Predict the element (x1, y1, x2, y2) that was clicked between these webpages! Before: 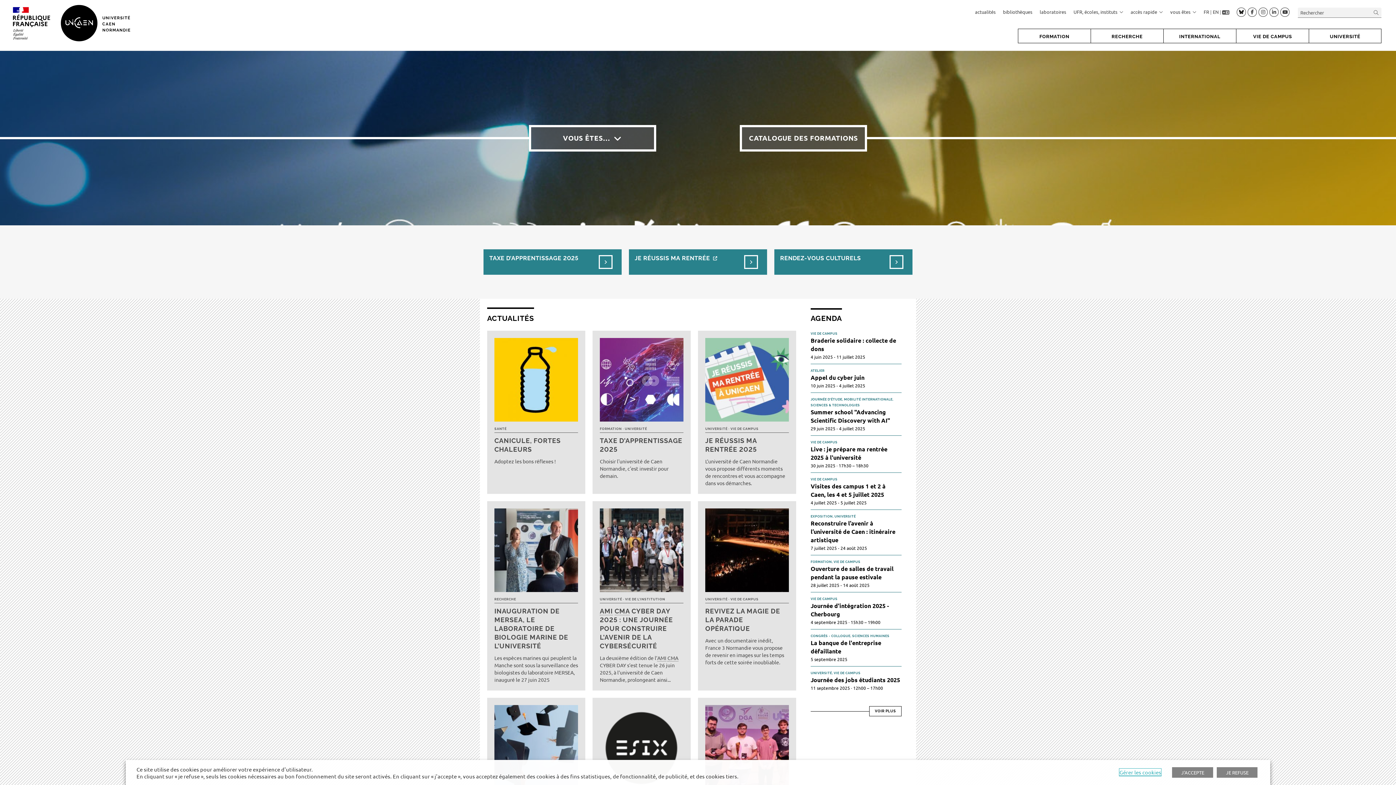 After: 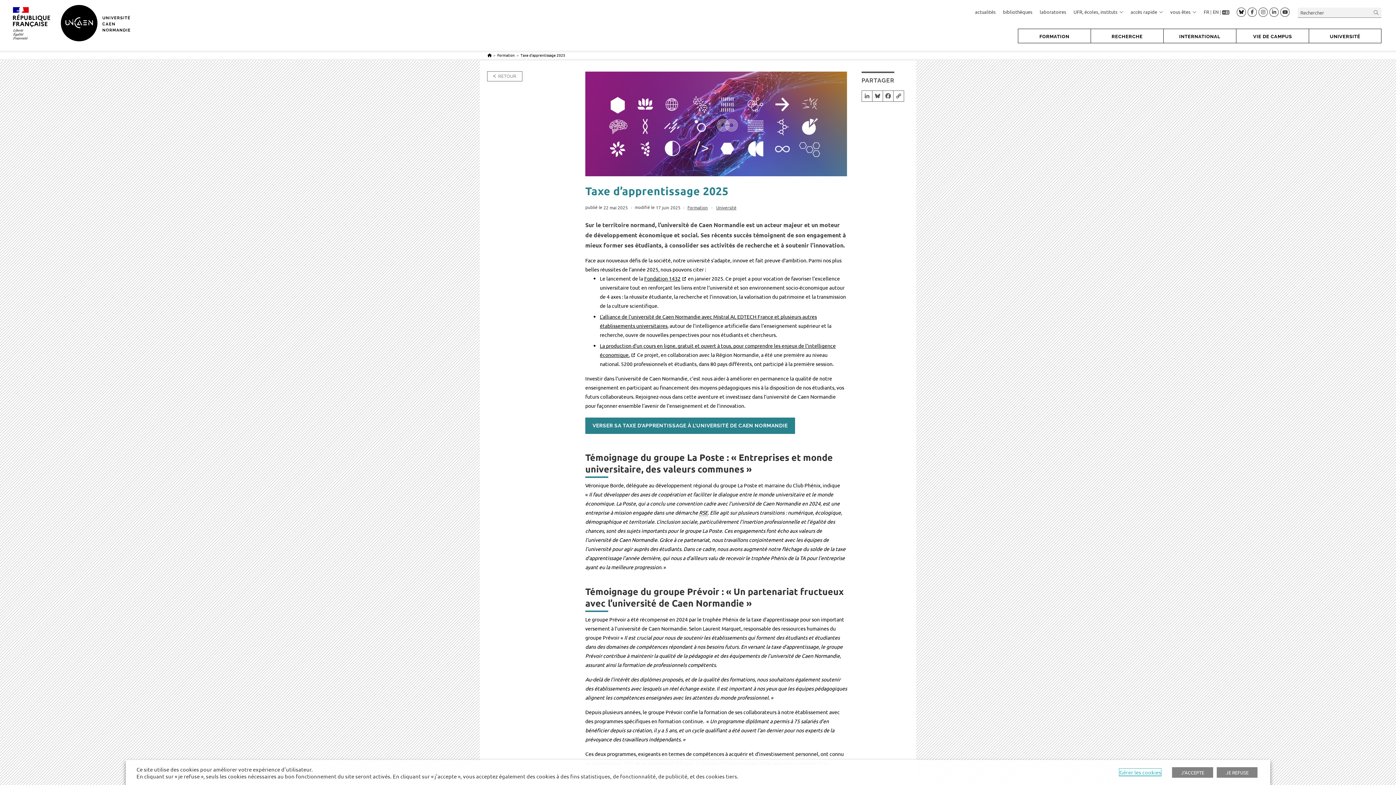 Action: label: TAXE D’APPRENTISSAGE 2025 bbox: (600, 436, 683, 454)